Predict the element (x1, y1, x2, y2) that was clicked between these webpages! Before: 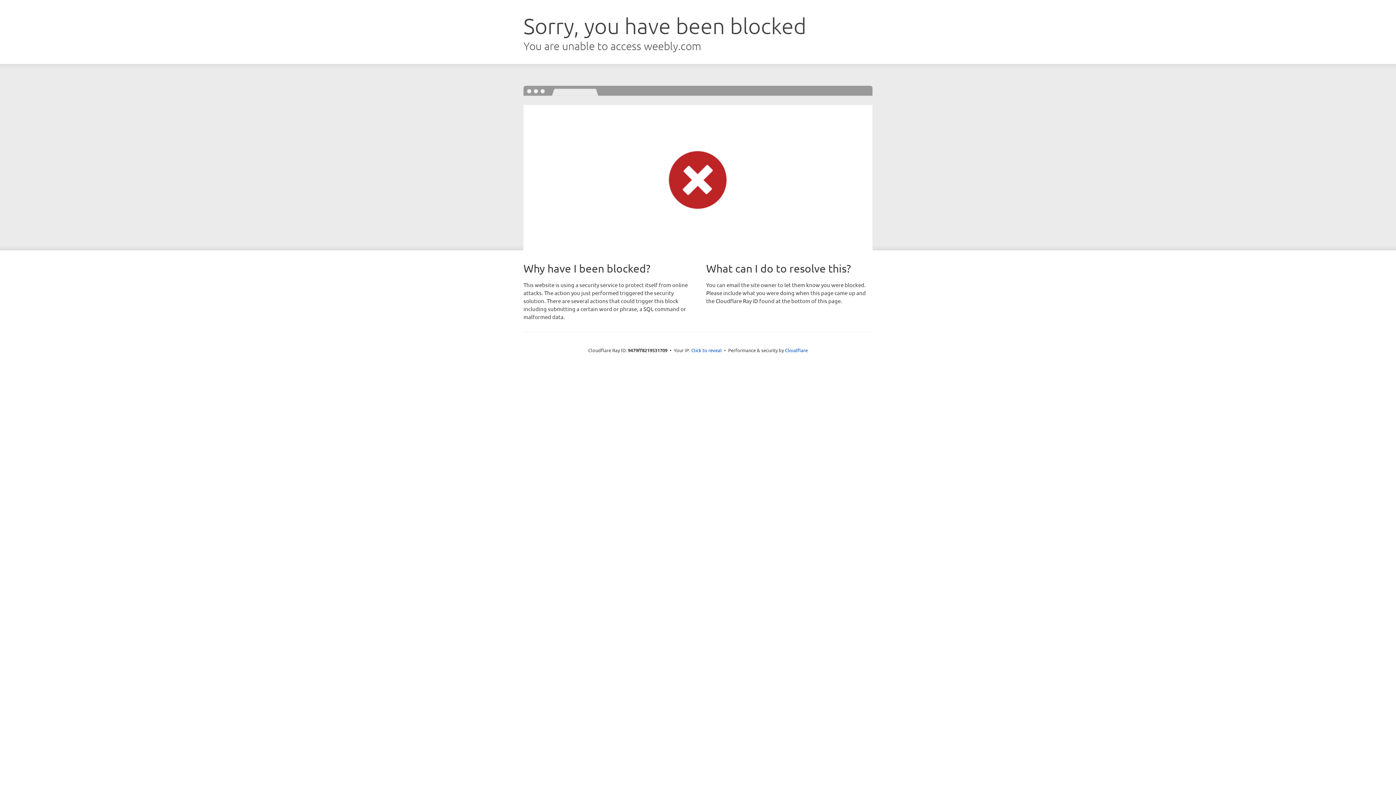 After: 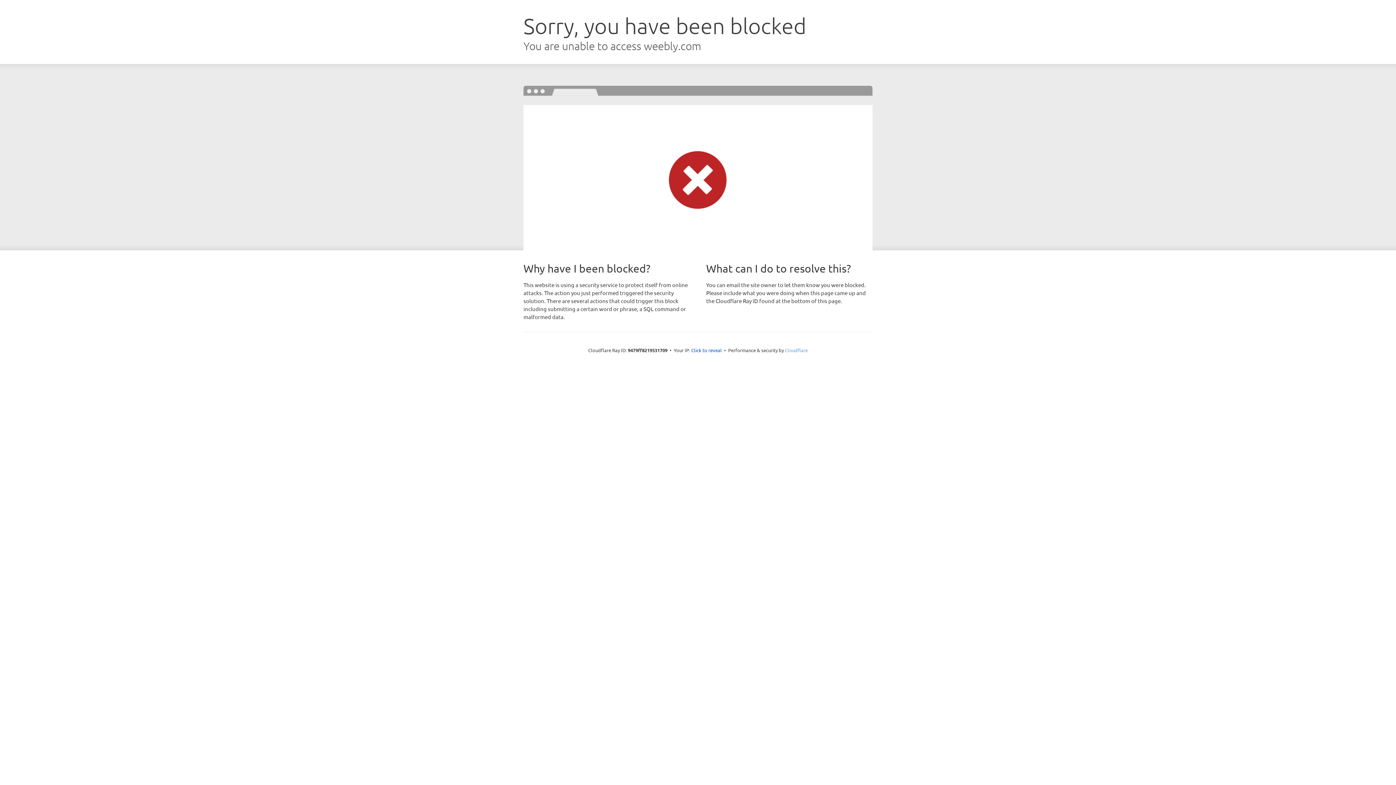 Action: label: Cloudflare bbox: (785, 347, 808, 353)